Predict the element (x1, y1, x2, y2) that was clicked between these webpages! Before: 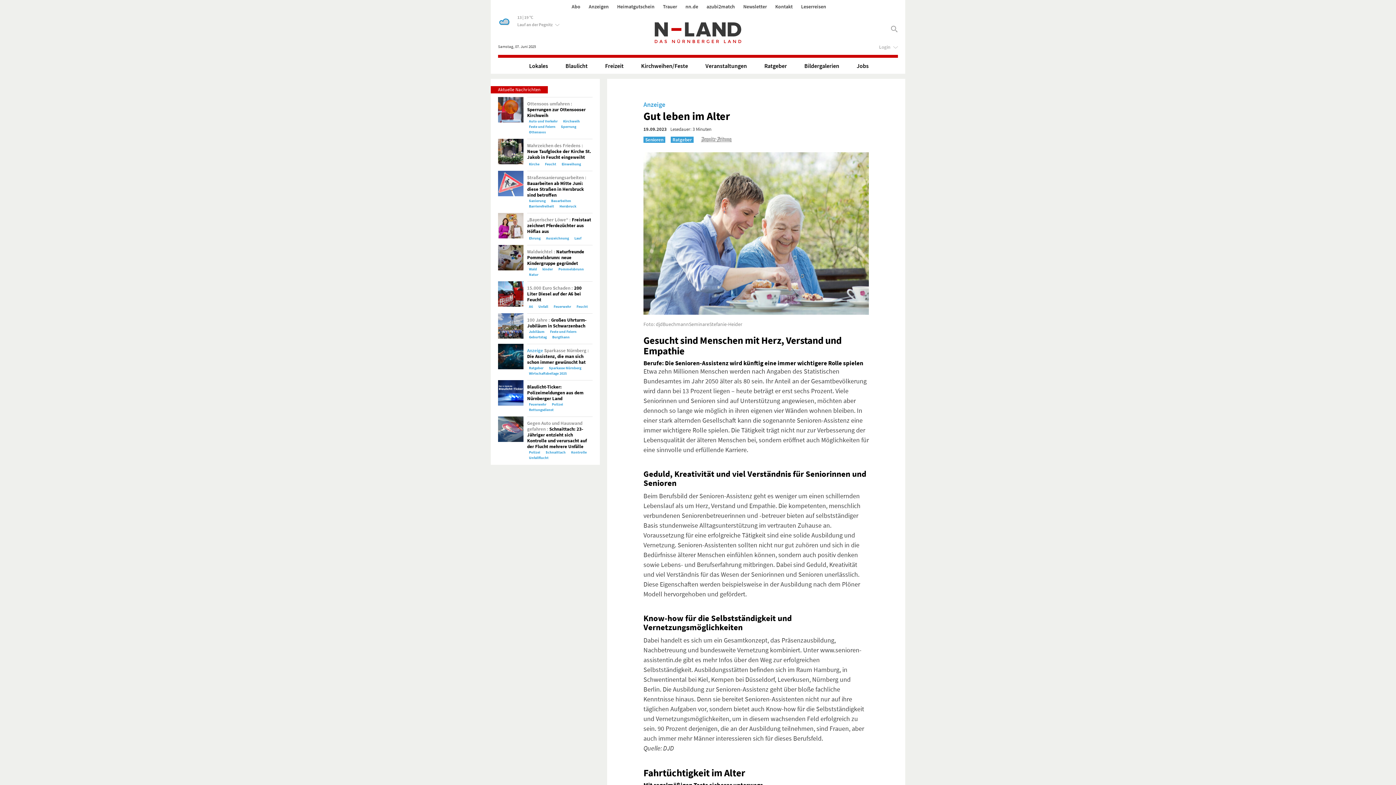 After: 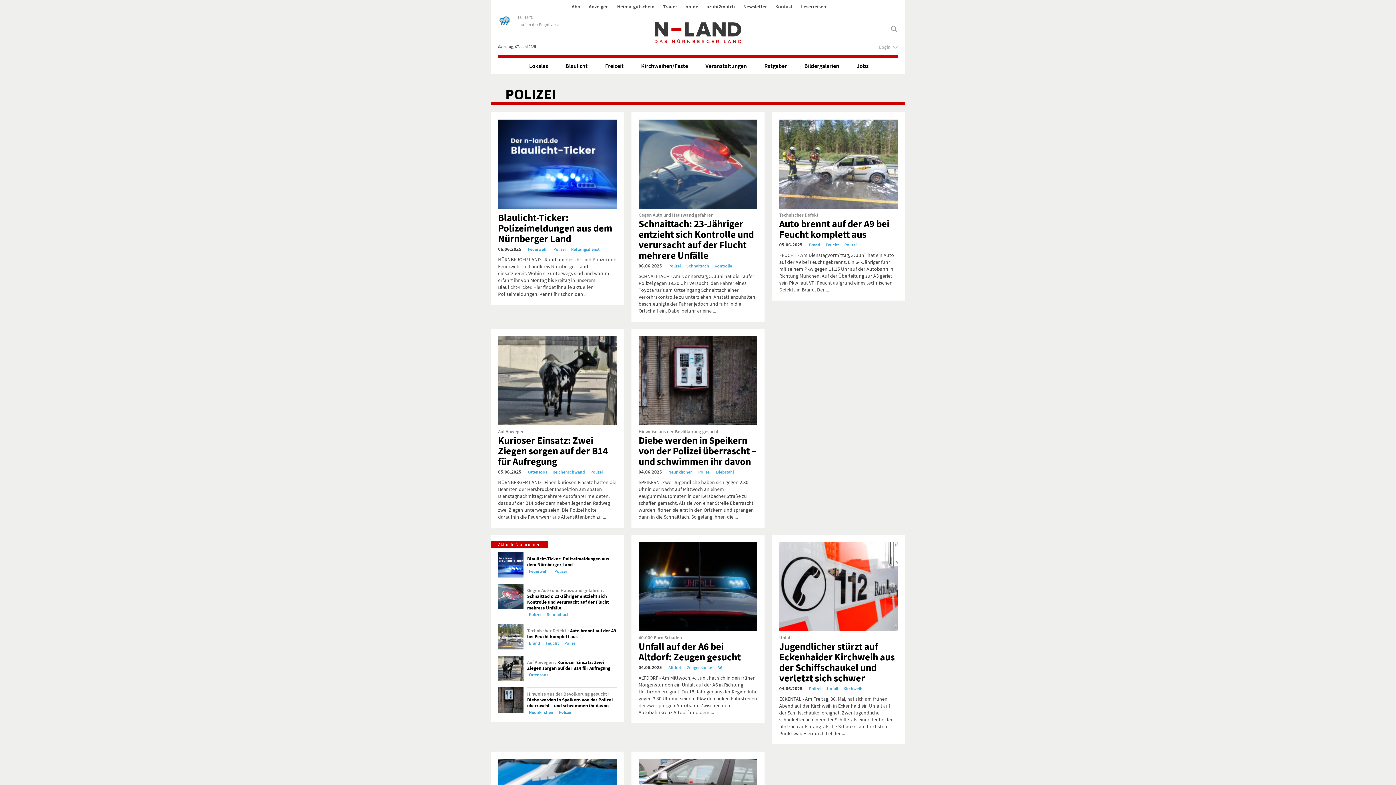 Action: bbox: (552, 402, 563, 406) label: Polizei